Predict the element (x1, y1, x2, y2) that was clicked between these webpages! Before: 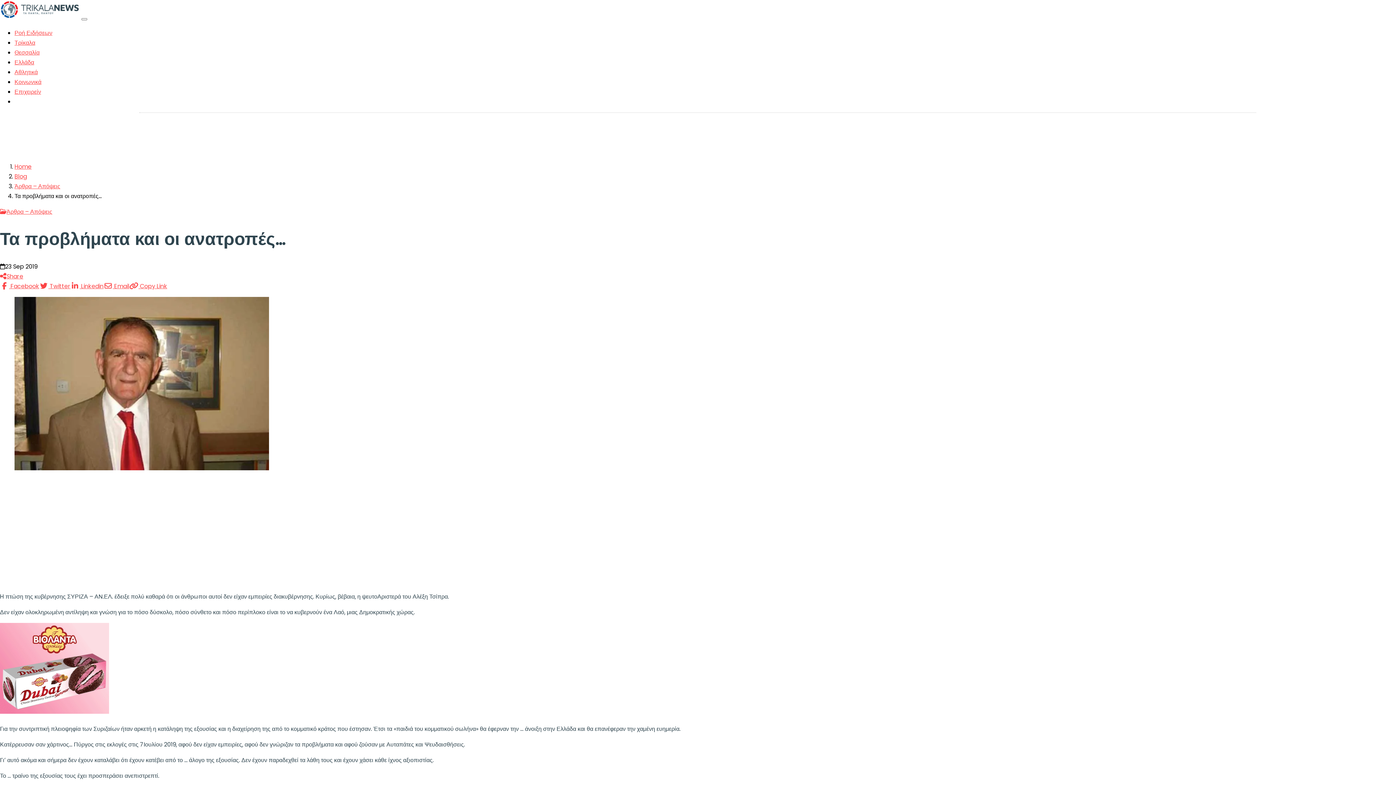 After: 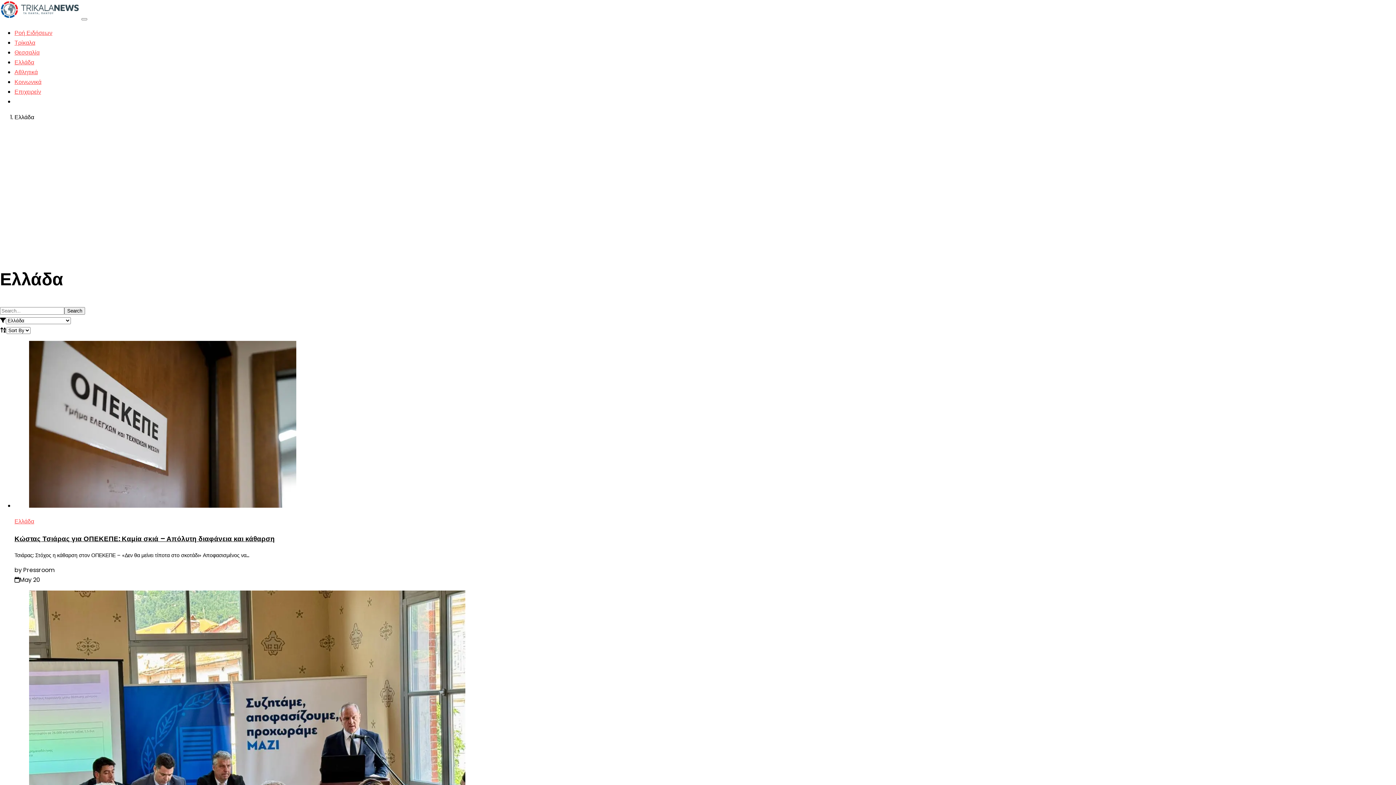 Action: label: Ελλάδα bbox: (14, 58, 34, 66)